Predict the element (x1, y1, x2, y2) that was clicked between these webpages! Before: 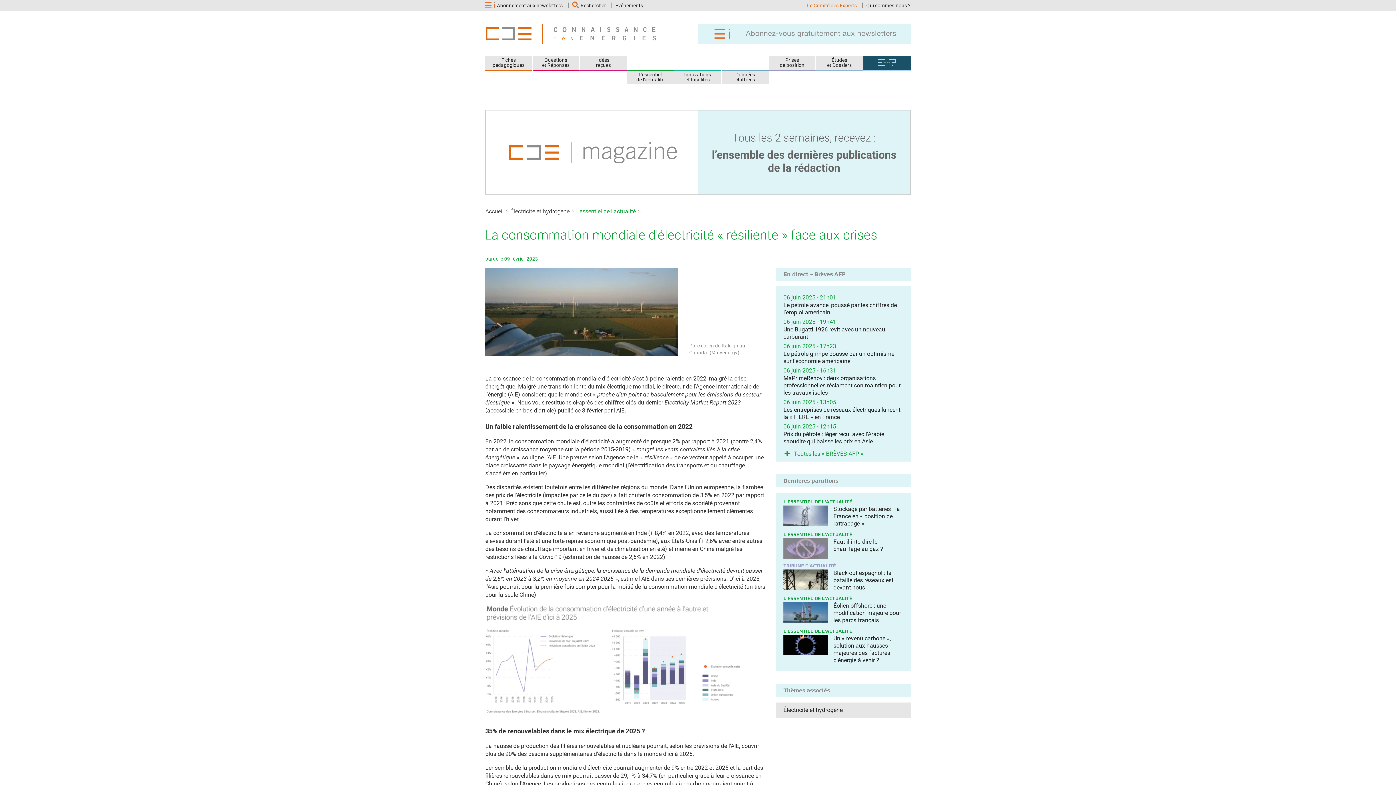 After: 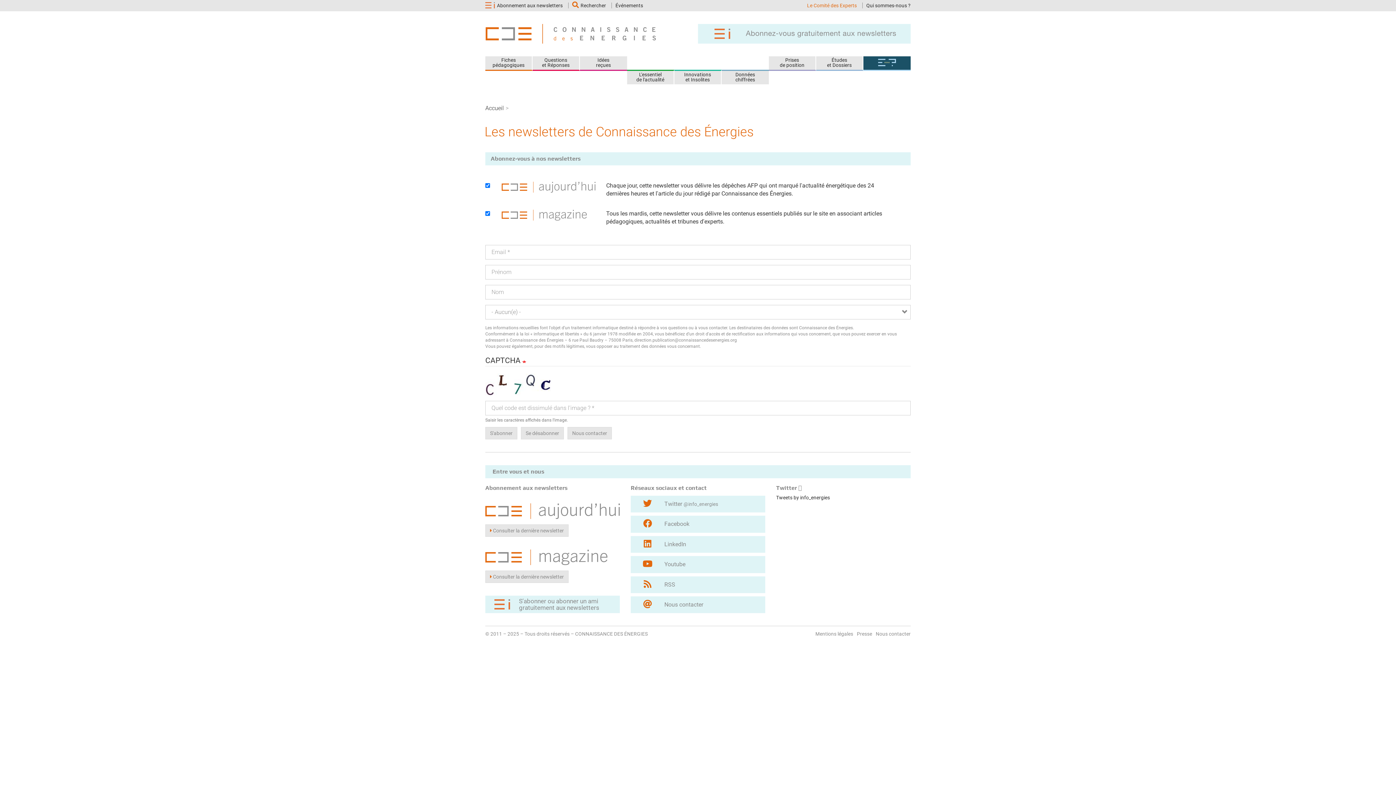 Action: bbox: (698, 24, 910, 43)